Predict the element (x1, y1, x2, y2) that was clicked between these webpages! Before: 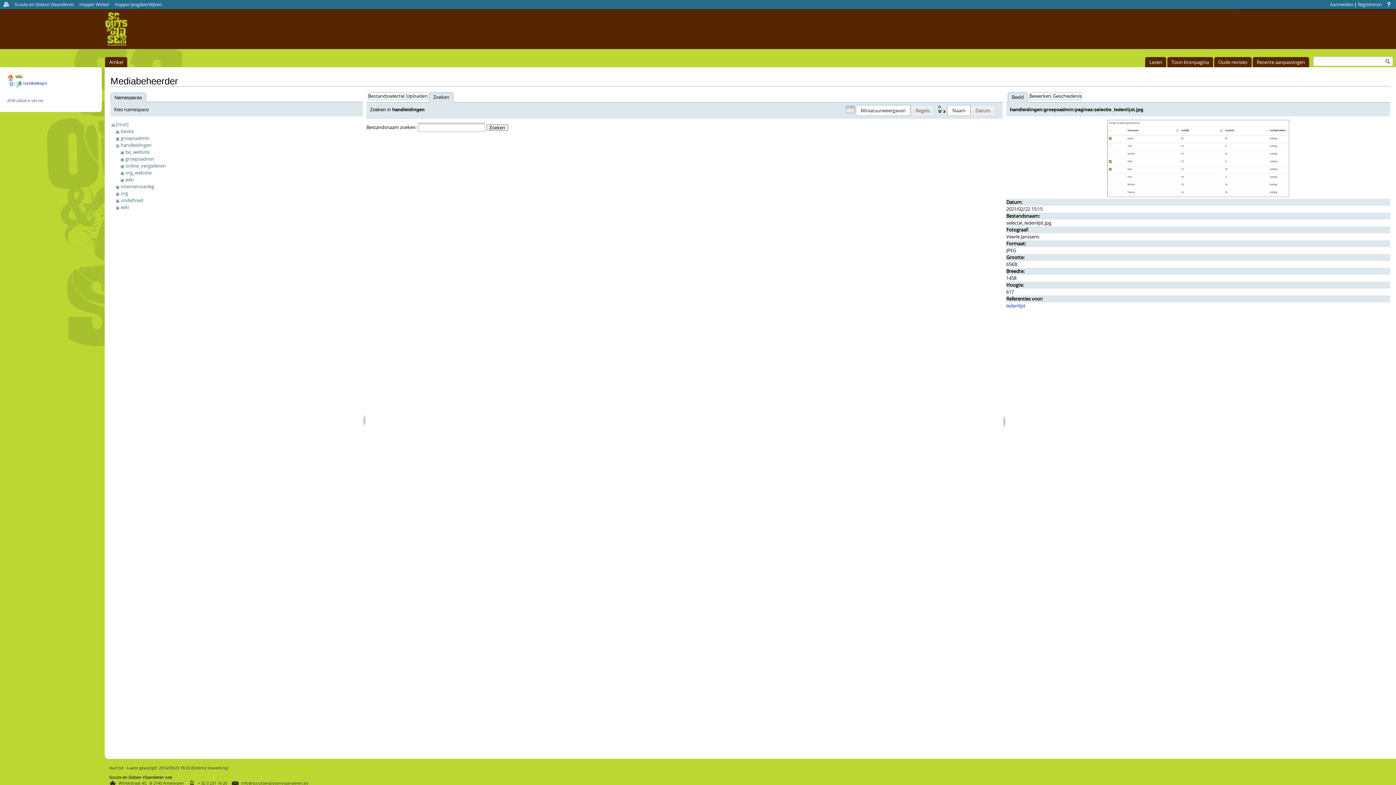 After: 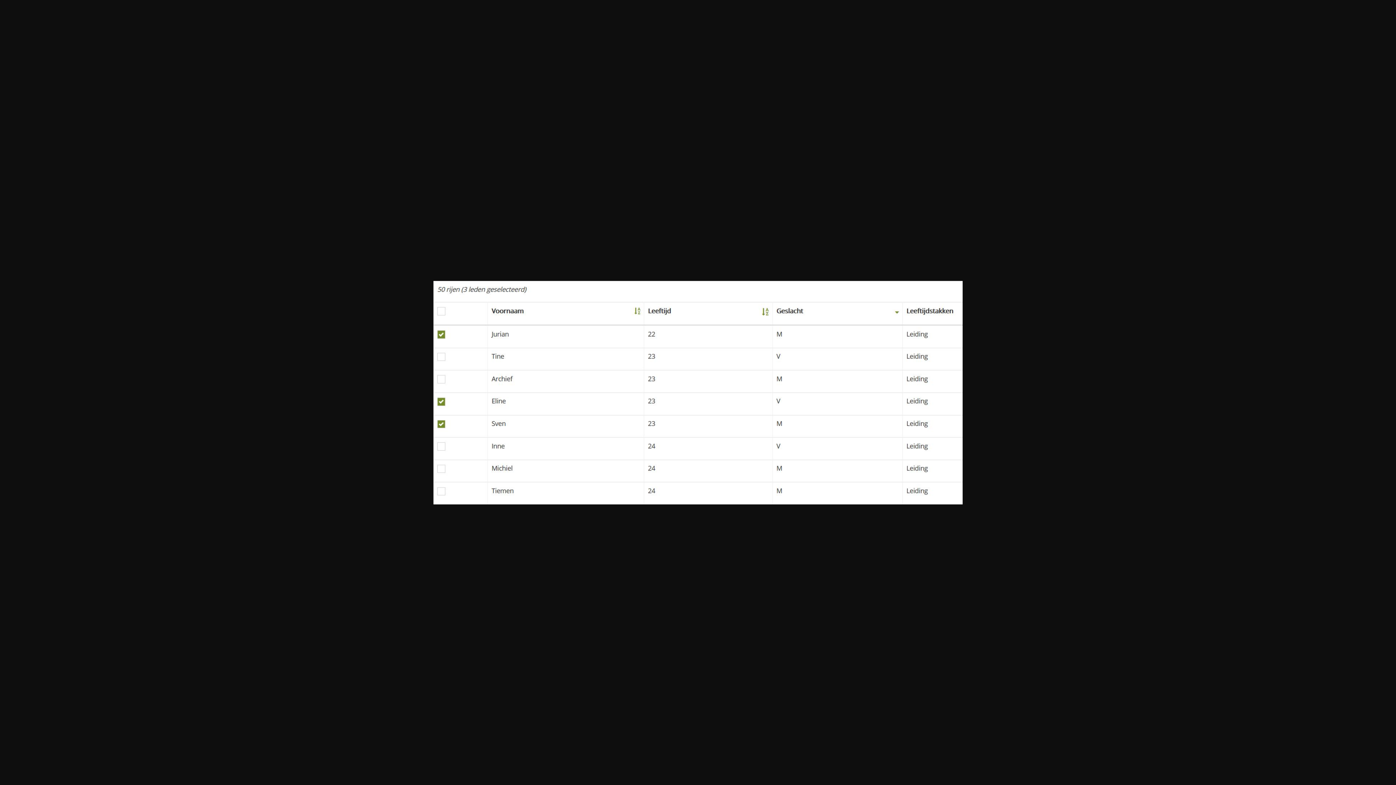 Action: label: handleidingen:groepsadmin:paginas:selectie_ledenlijst.jpg bbox: (1010, 106, 1143, 112)